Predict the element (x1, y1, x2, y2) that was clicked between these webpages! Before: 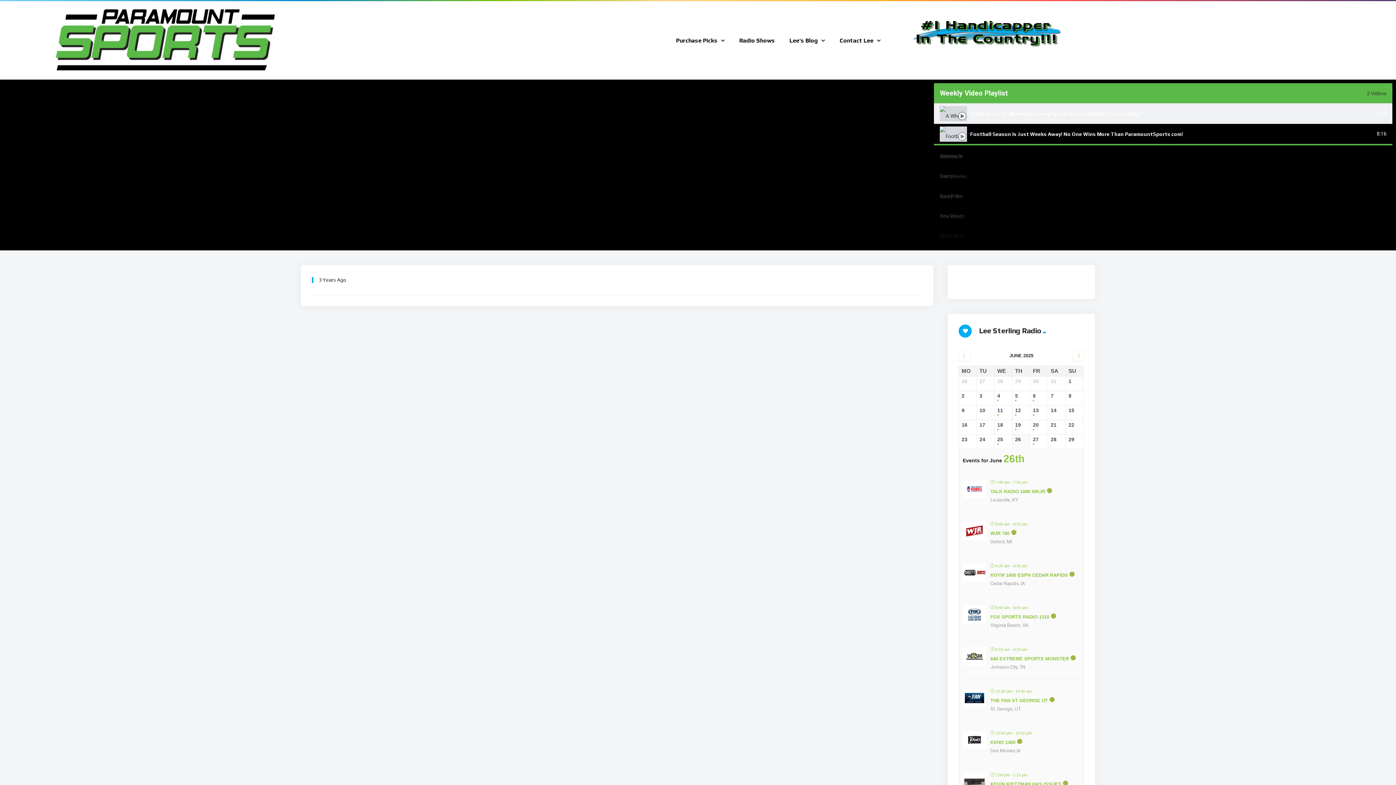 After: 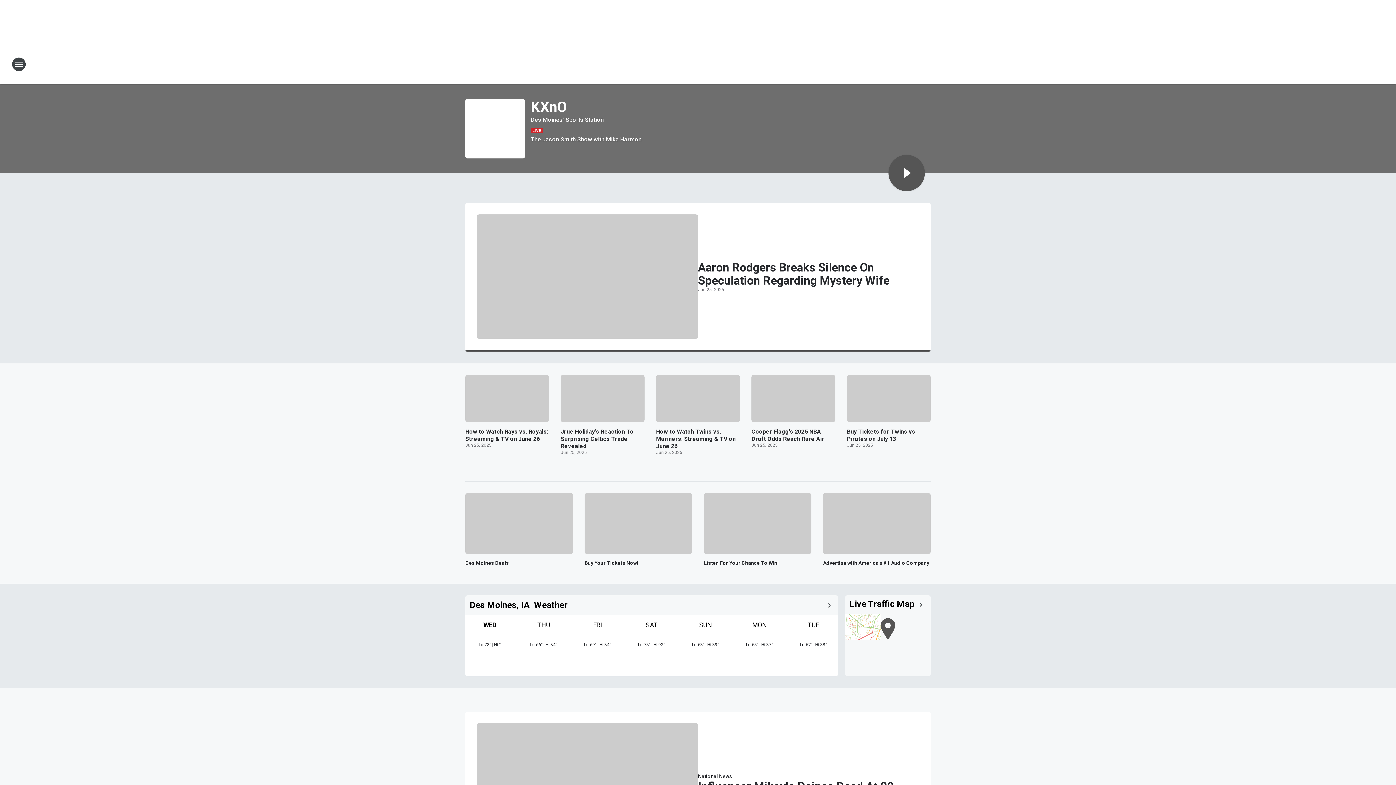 Action: label: KXNO 1460 bbox: (990, 739, 1015, 745)